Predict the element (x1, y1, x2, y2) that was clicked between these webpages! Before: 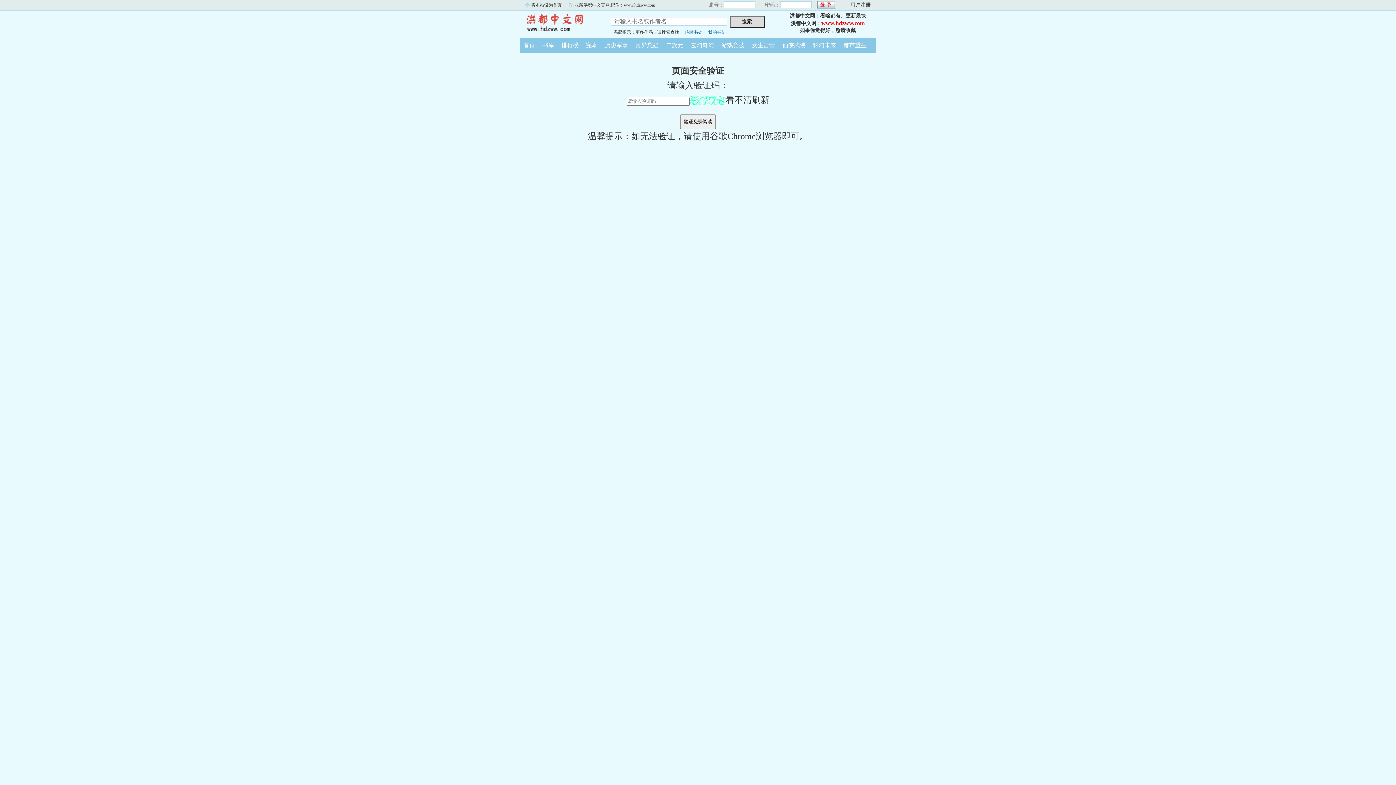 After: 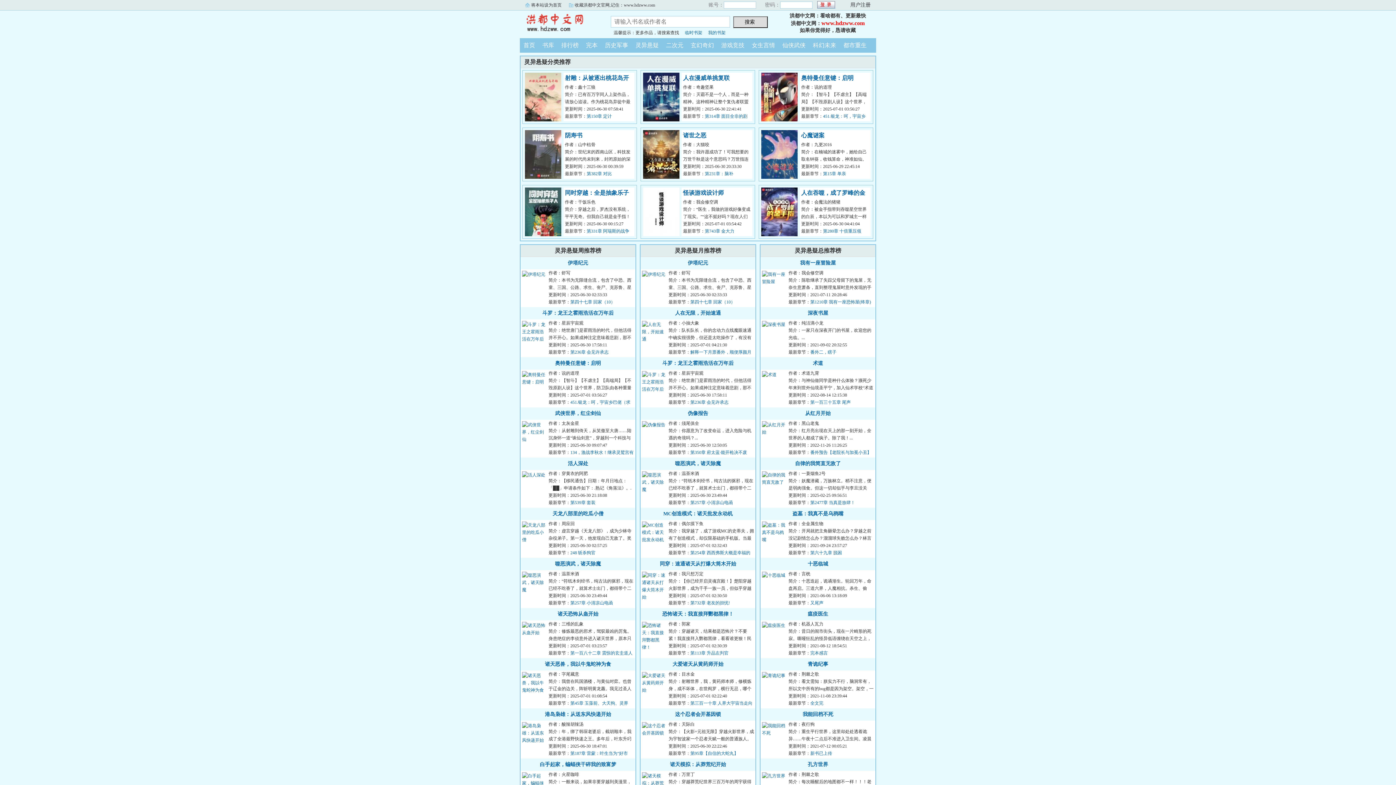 Action: bbox: (632, 42, 662, 48) label: 灵异悬疑